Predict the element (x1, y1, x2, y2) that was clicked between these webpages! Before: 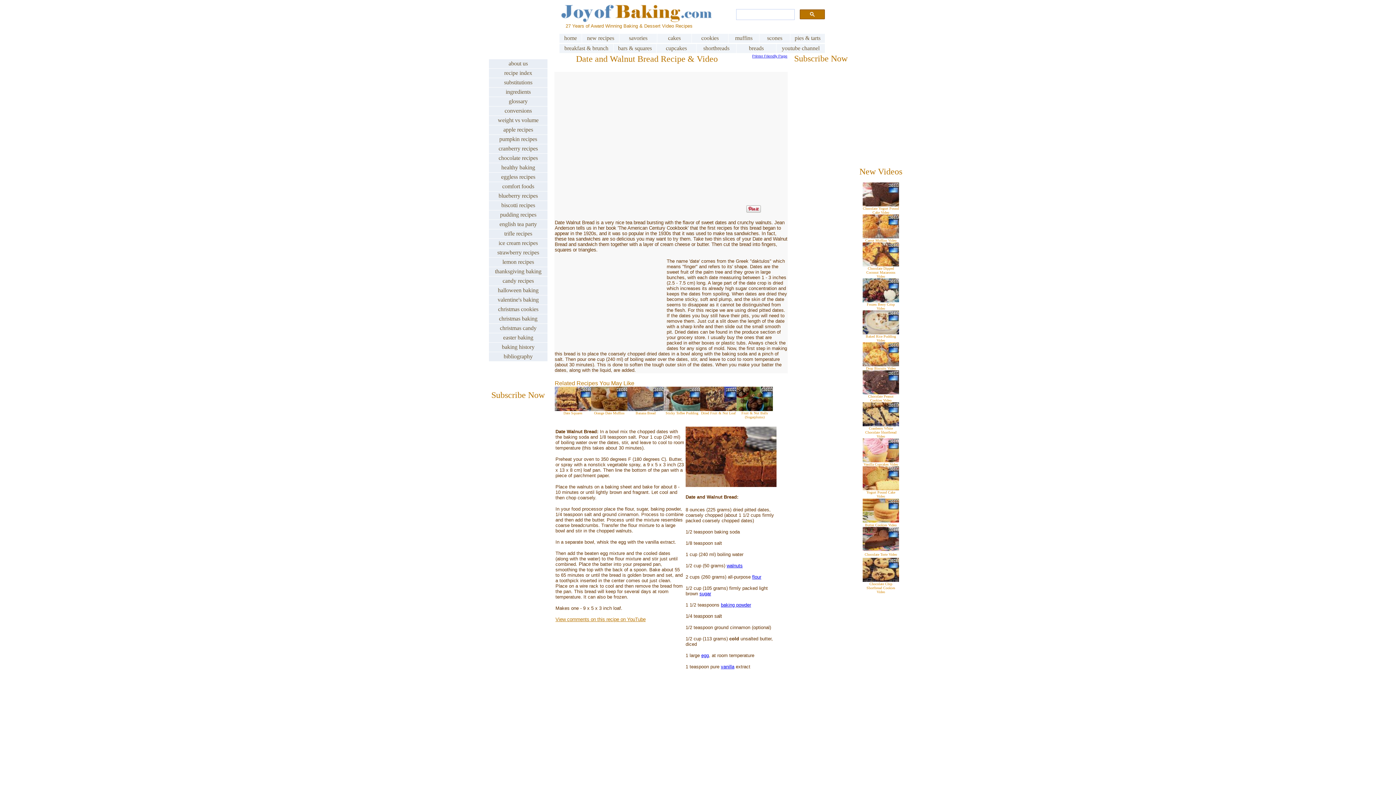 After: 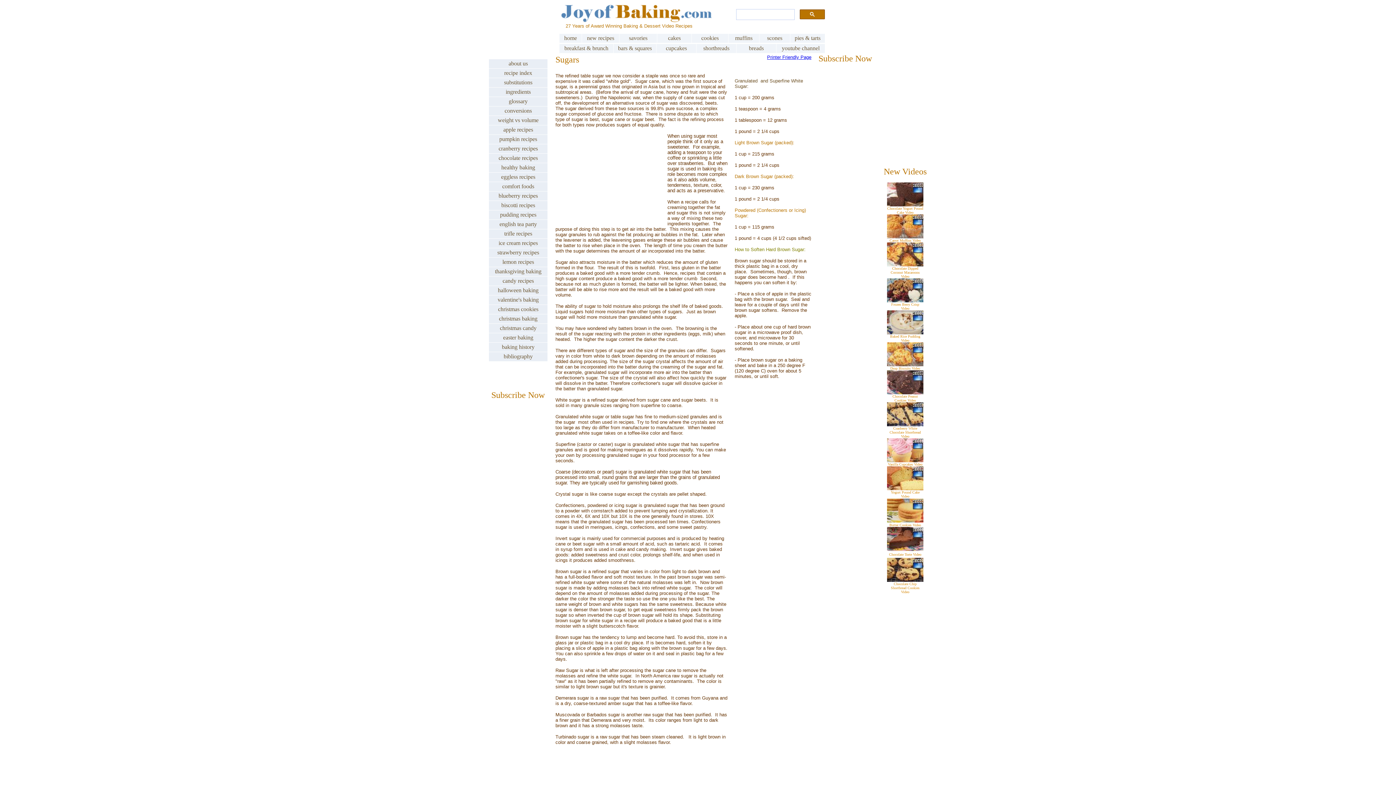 Action: label: sugar bbox: (699, 591, 711, 596)